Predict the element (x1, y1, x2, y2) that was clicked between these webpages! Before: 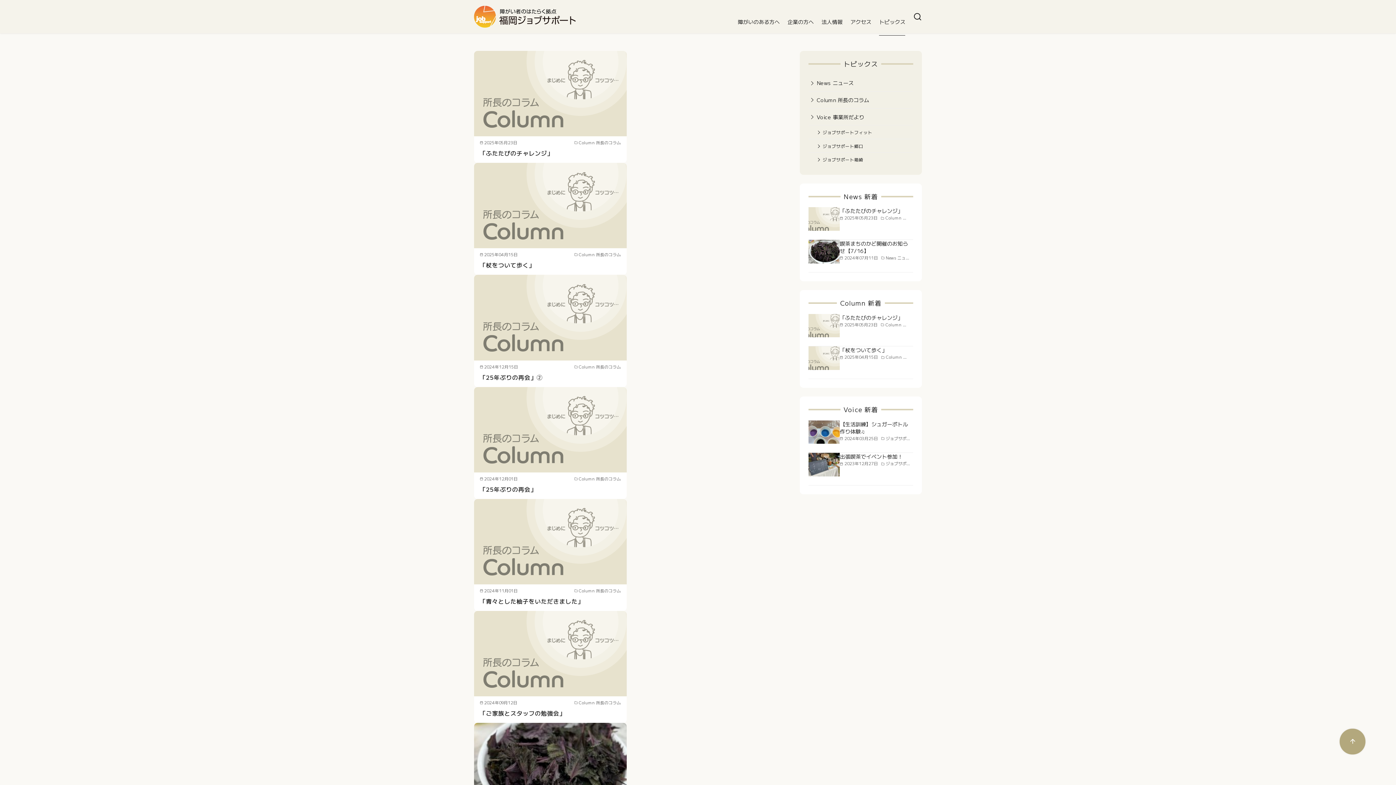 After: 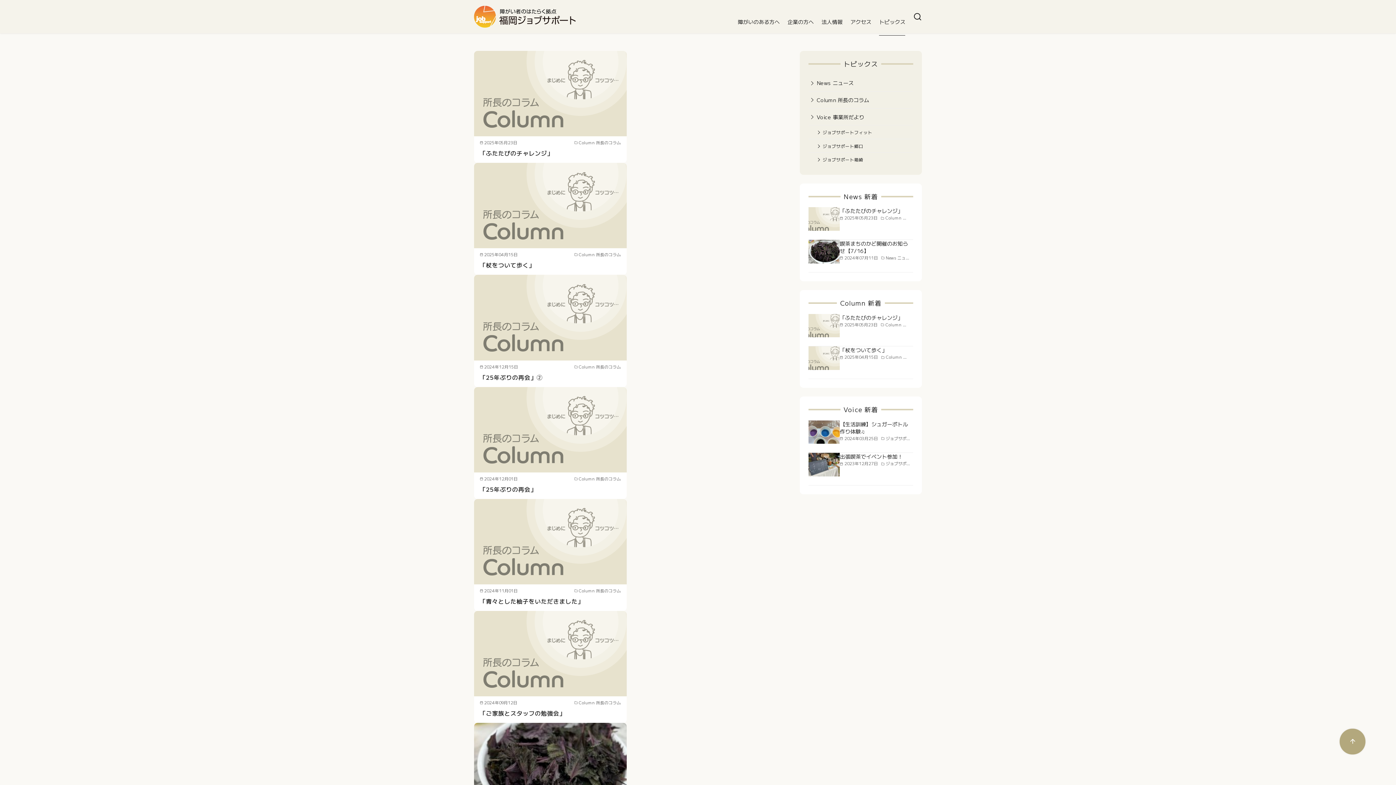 Action: label: ページ先頭へ戻る bbox: (1340, 729, 1357, 746)